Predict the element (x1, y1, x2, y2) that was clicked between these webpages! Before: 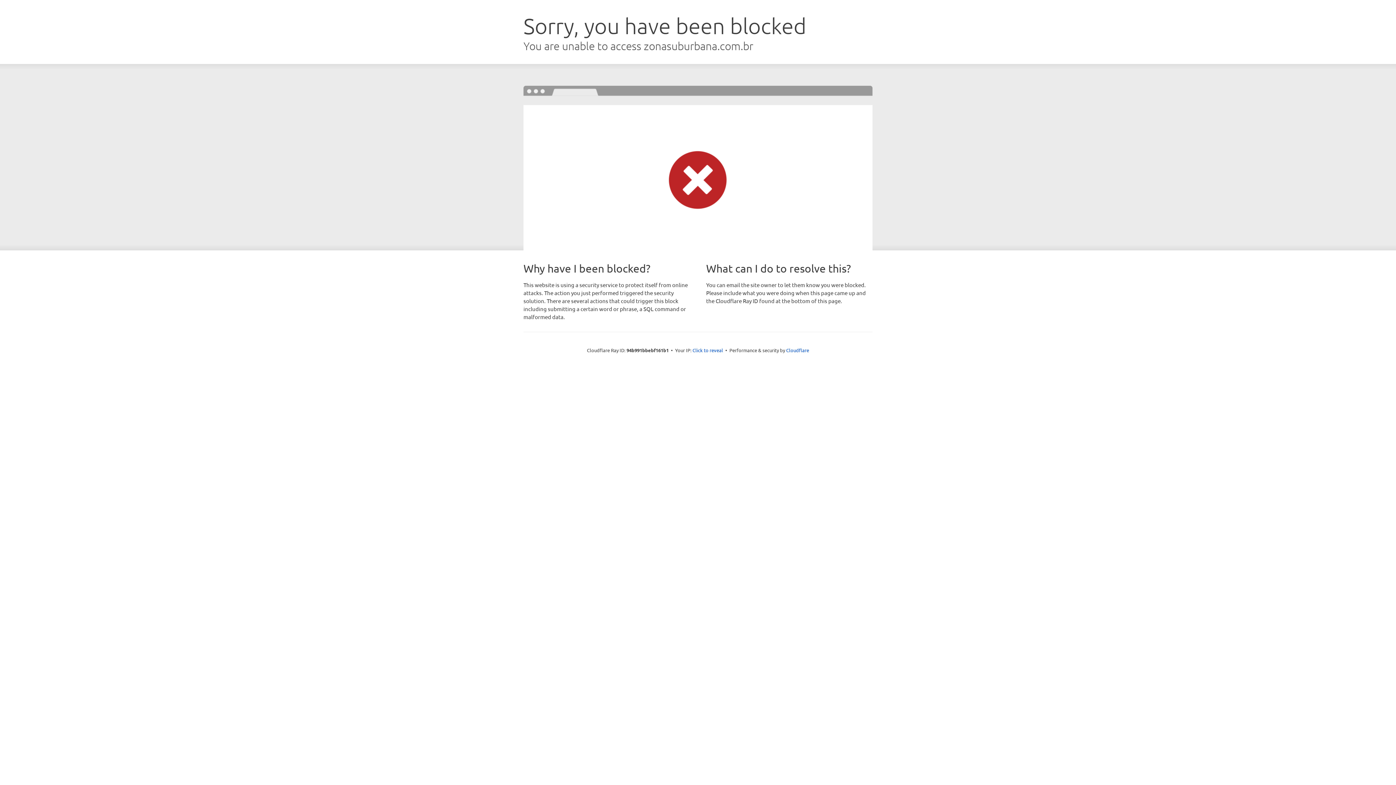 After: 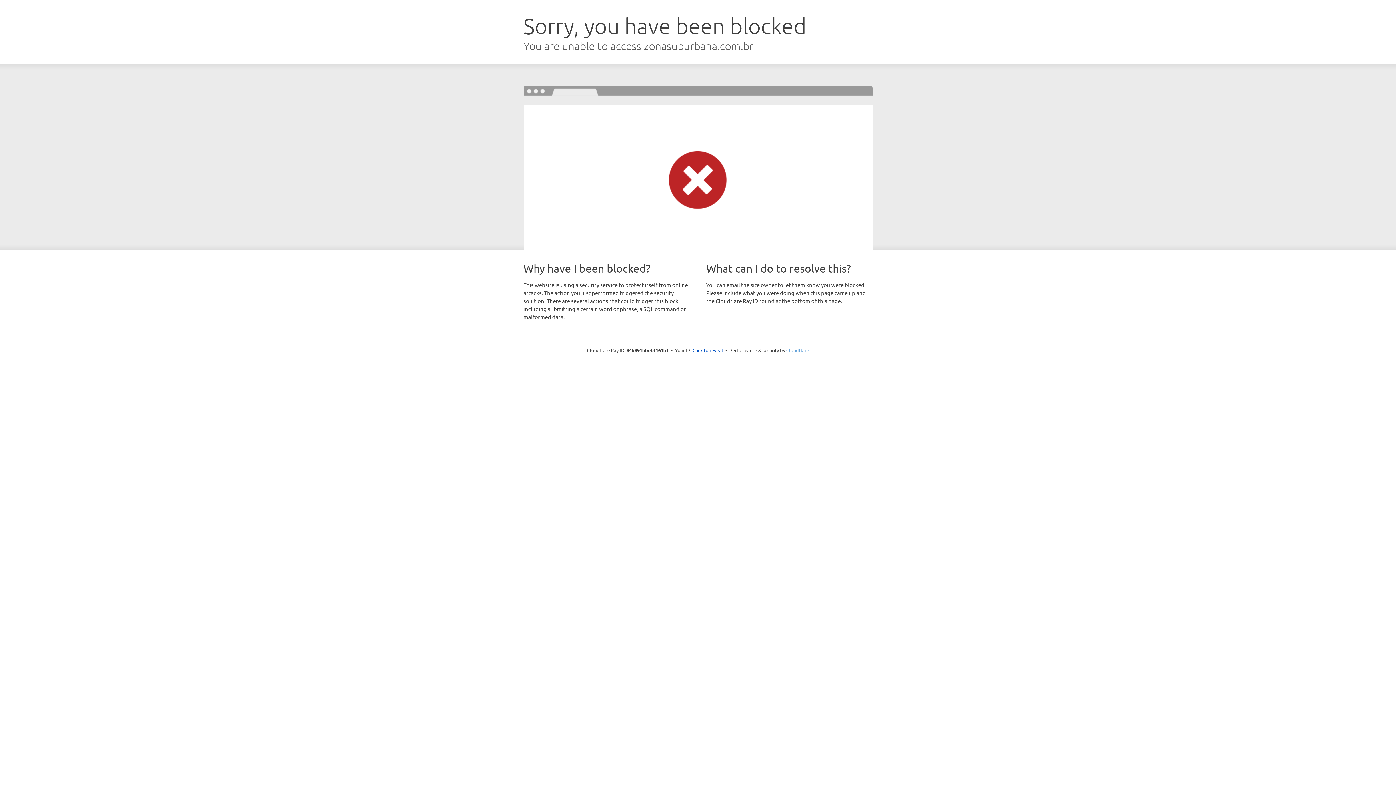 Action: label: Cloudflare bbox: (786, 347, 809, 353)